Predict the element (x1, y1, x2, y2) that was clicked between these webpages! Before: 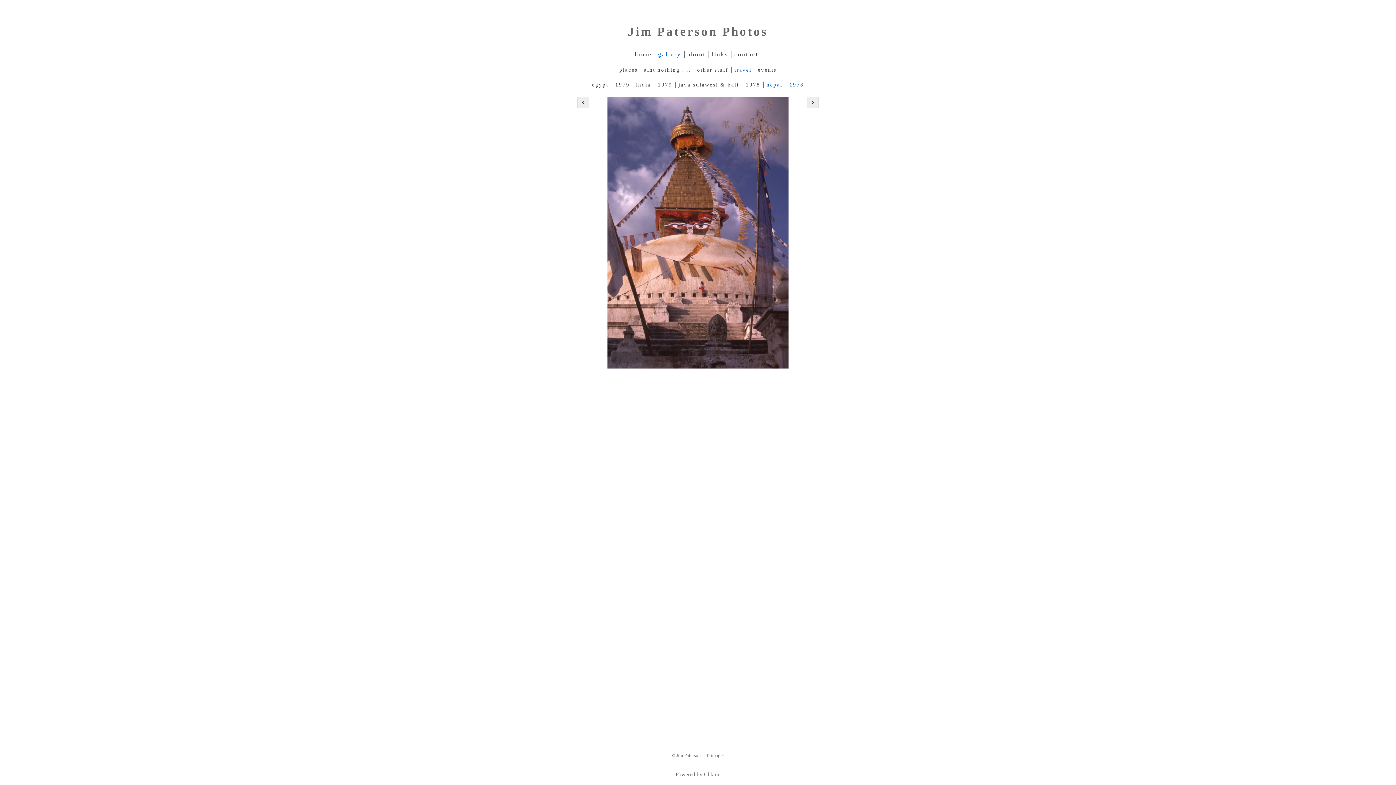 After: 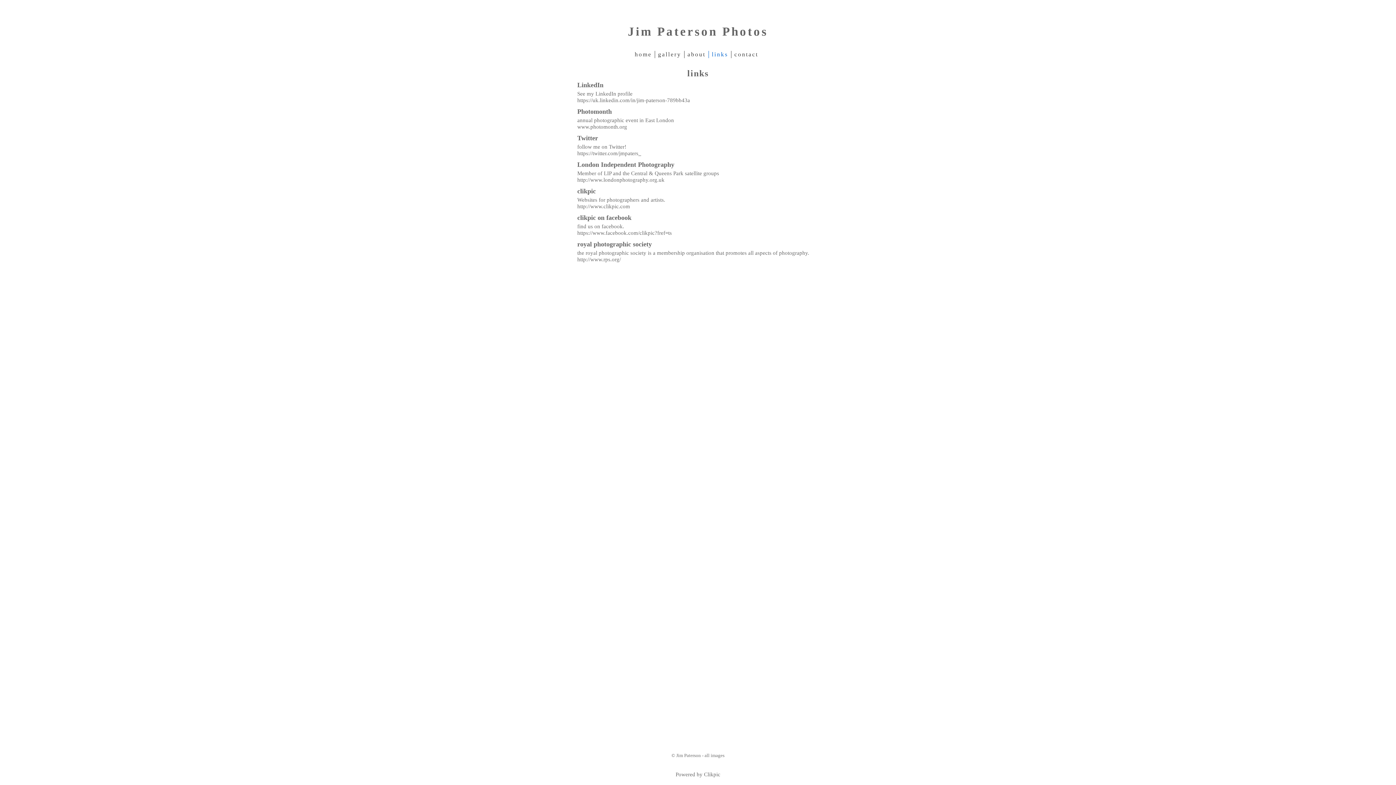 Action: bbox: (708, 50, 731, 58) label: links